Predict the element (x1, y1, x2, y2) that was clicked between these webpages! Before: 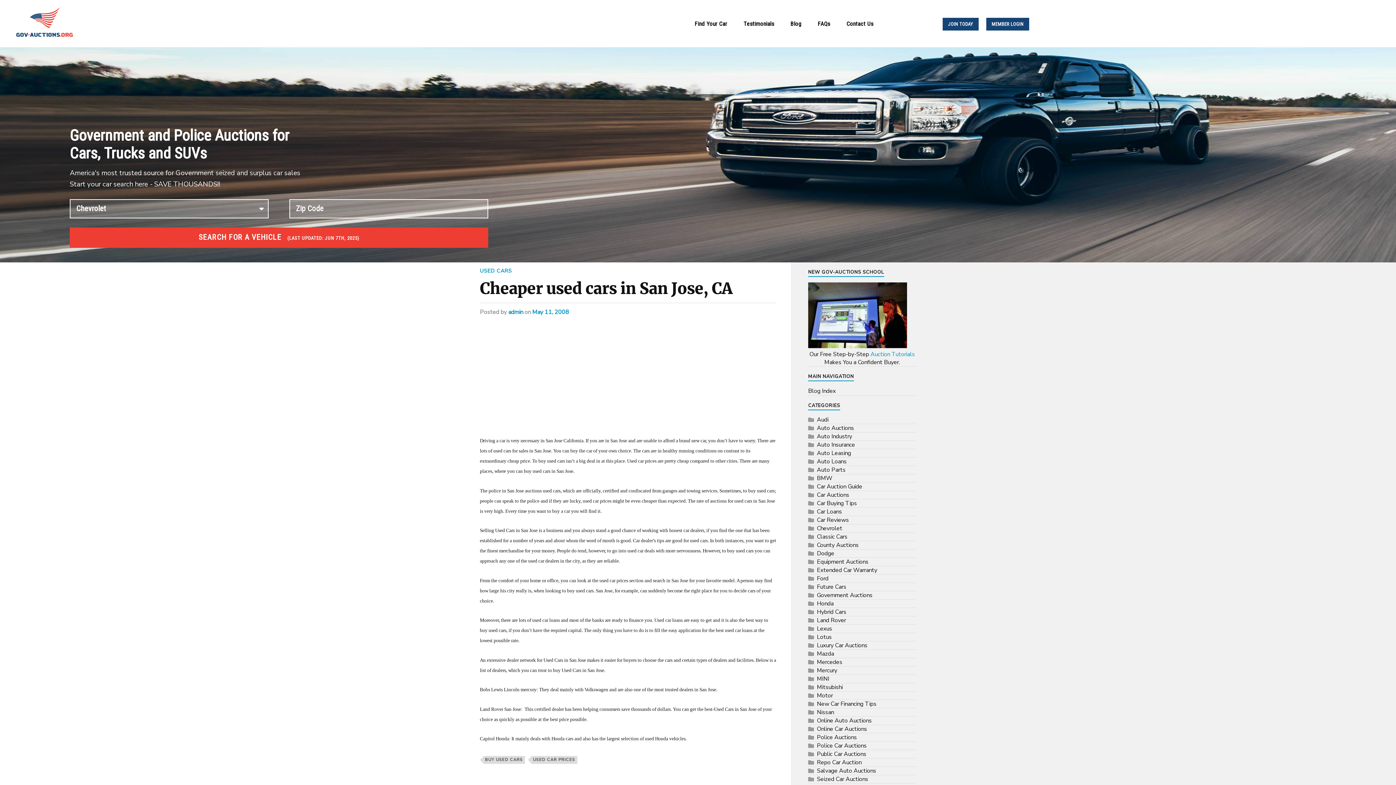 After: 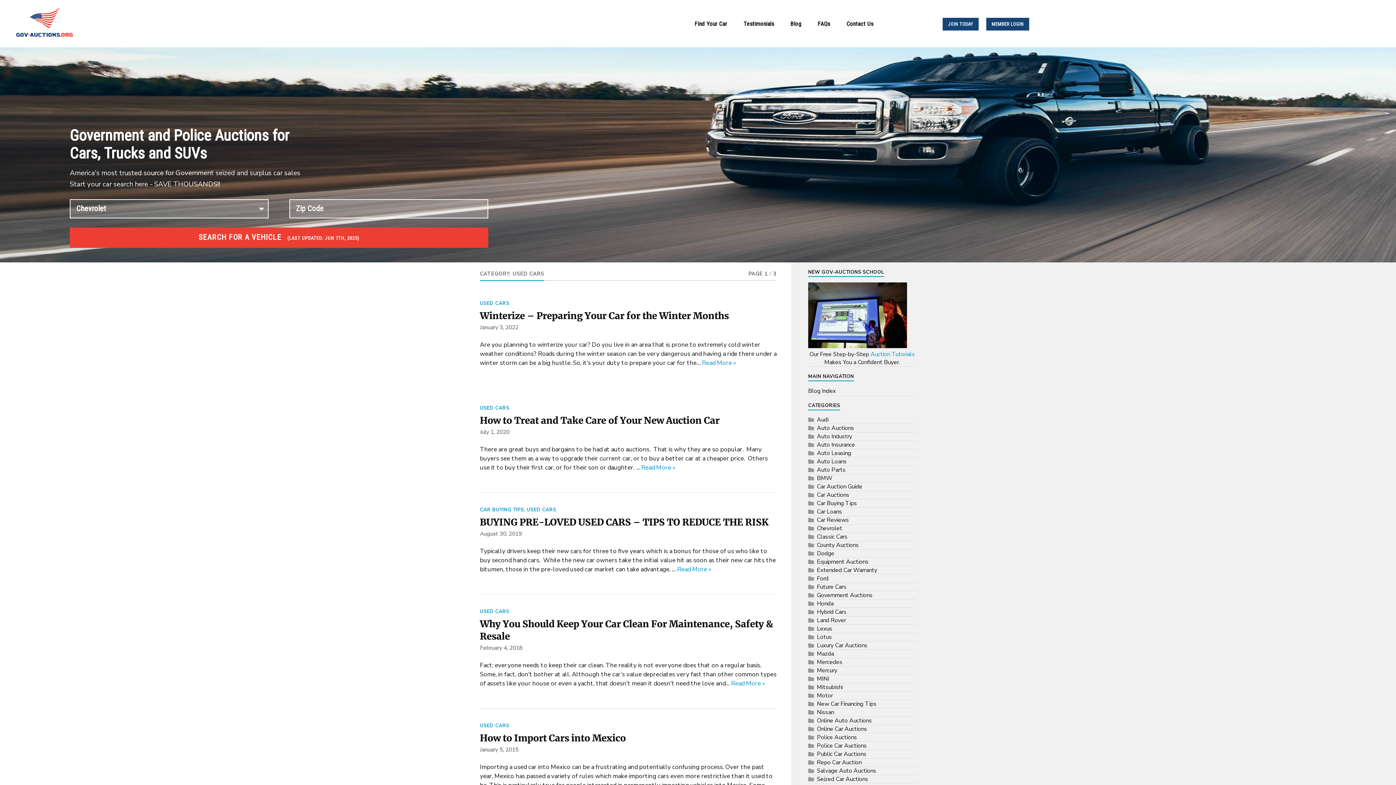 Action: bbox: (480, 267, 512, 274) label: USED CARS